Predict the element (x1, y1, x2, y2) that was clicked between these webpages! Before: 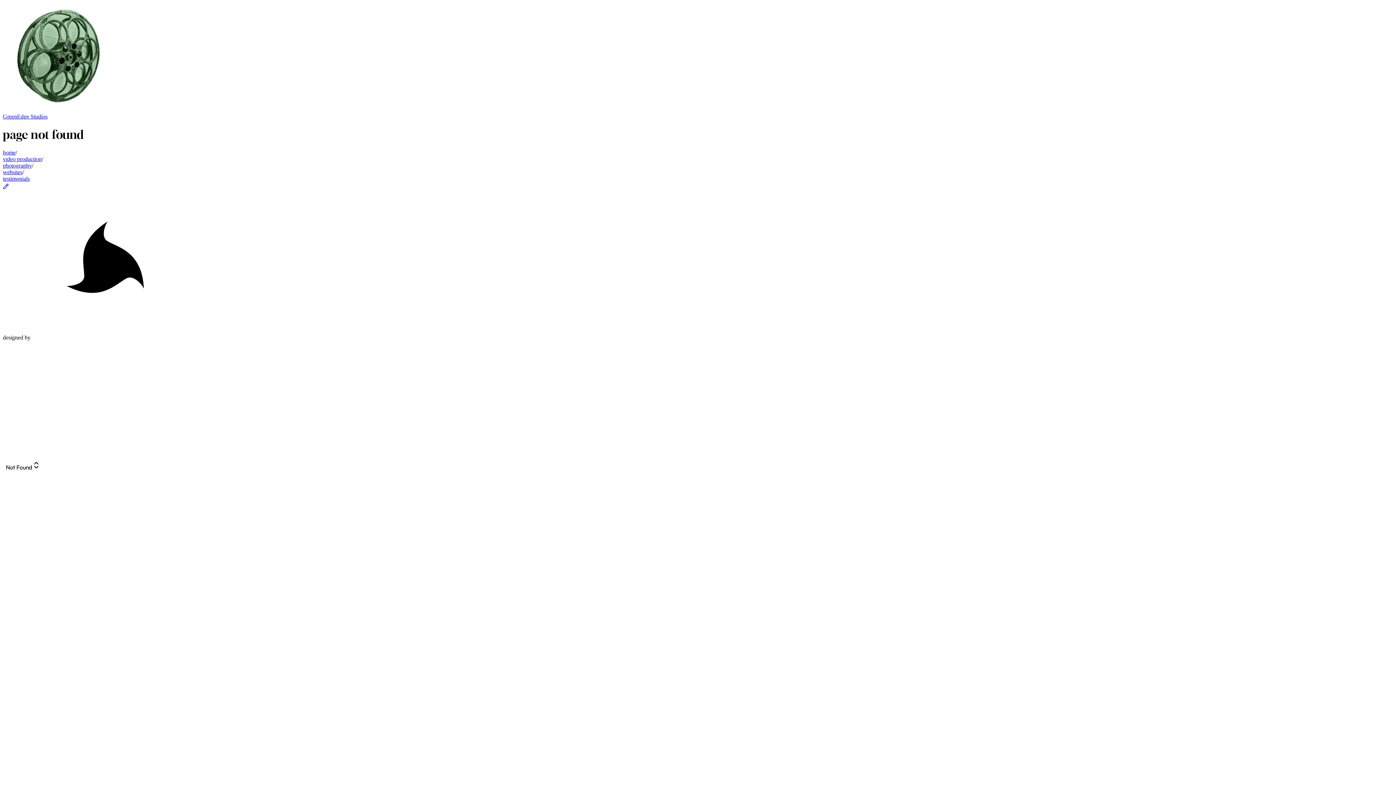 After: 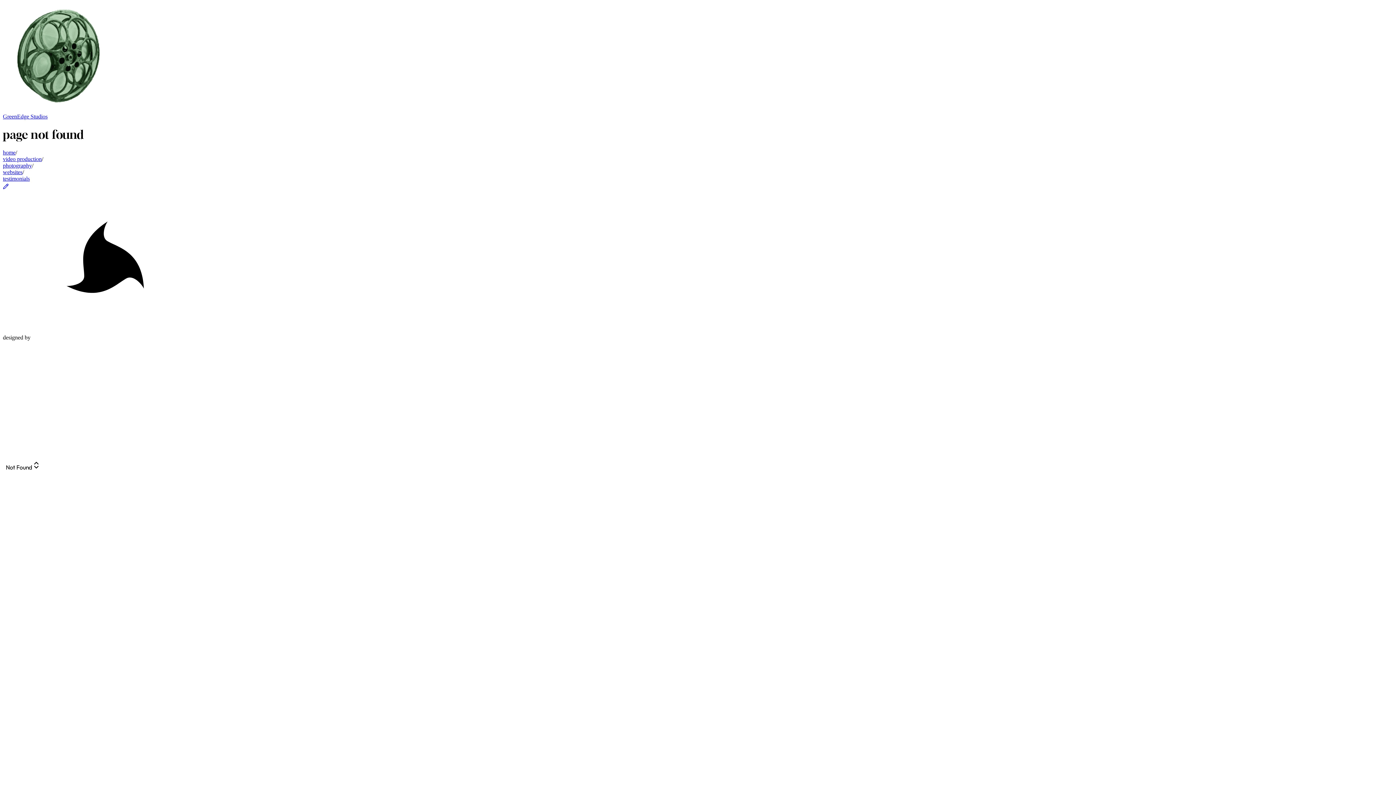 Action: bbox: (2, 185, 8, 191)